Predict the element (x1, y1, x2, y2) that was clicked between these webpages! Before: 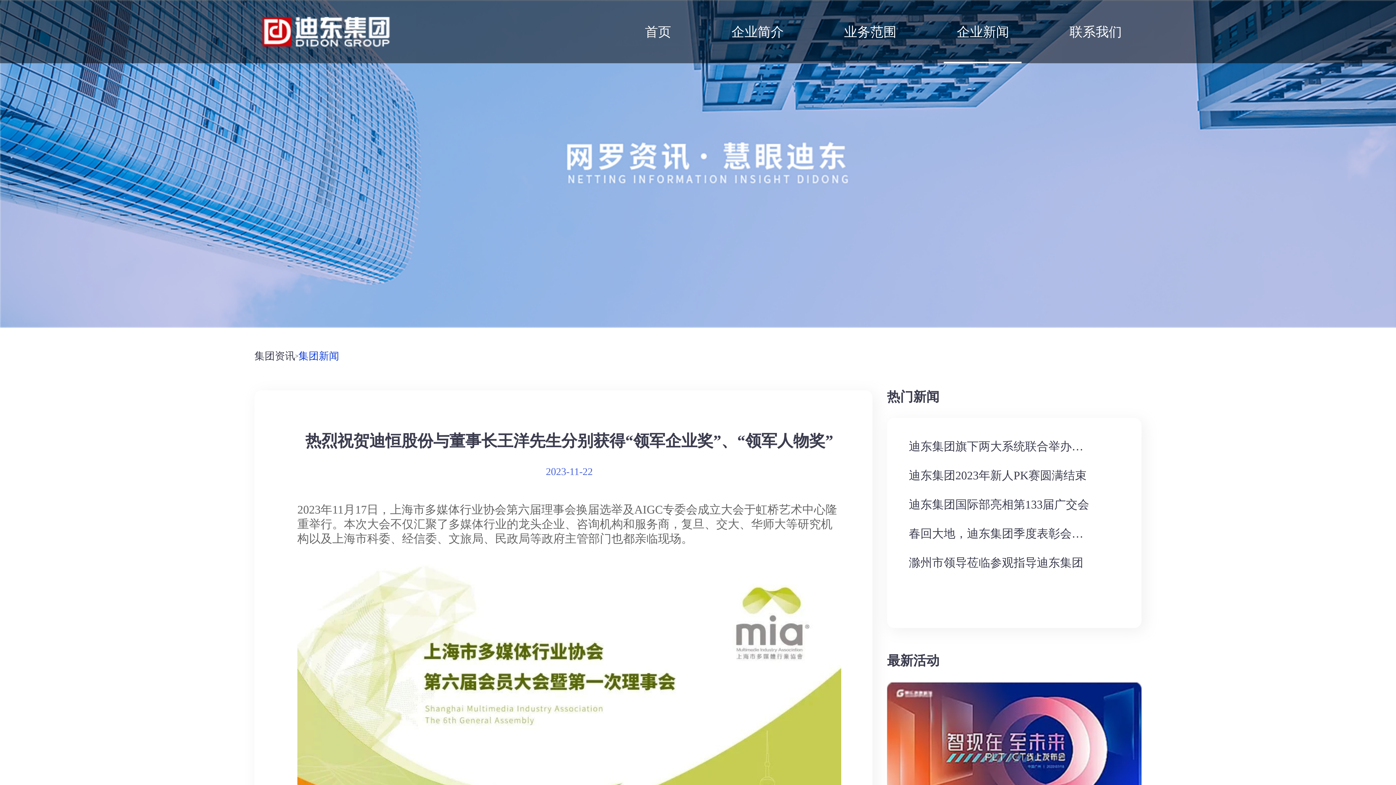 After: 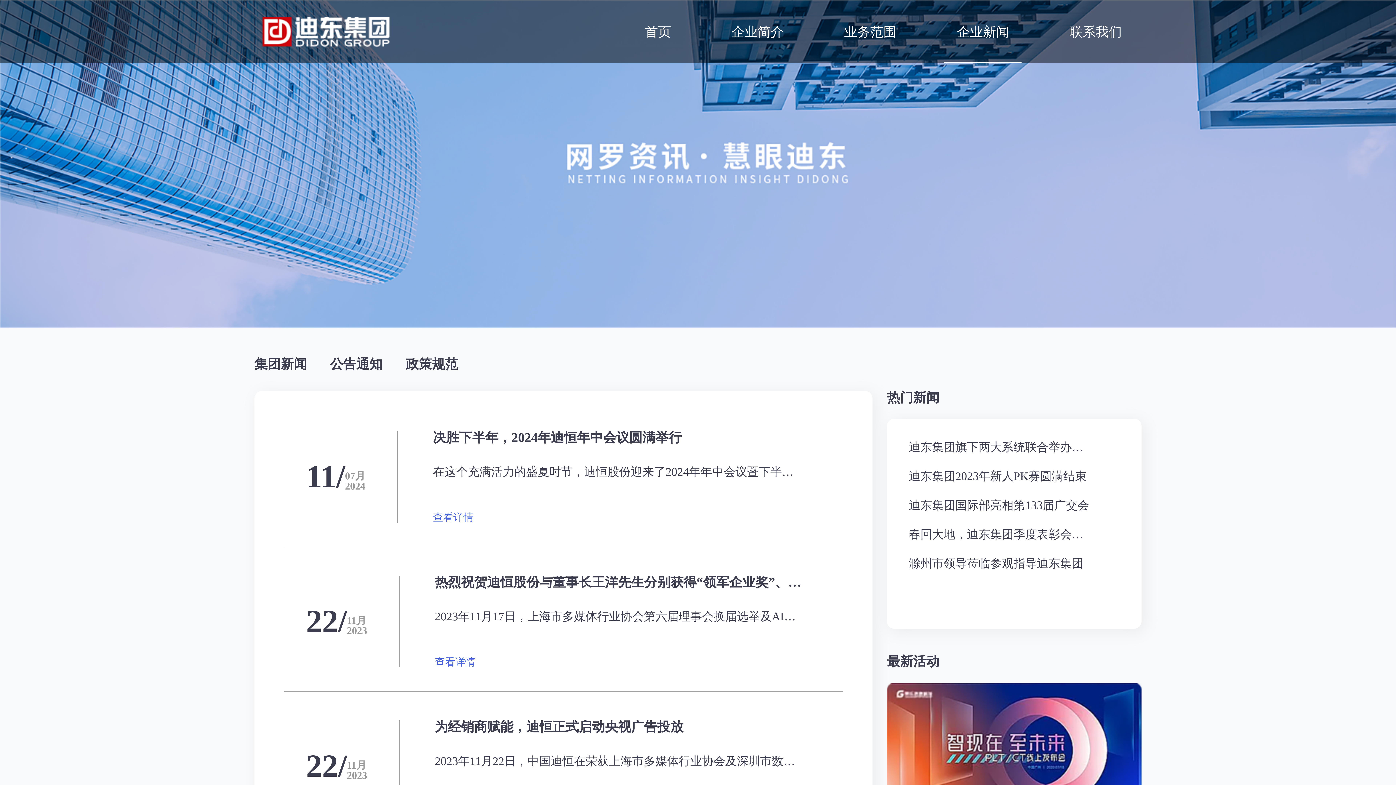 Action: bbox: (944, 0, 1021, 63) label: 企业新闻